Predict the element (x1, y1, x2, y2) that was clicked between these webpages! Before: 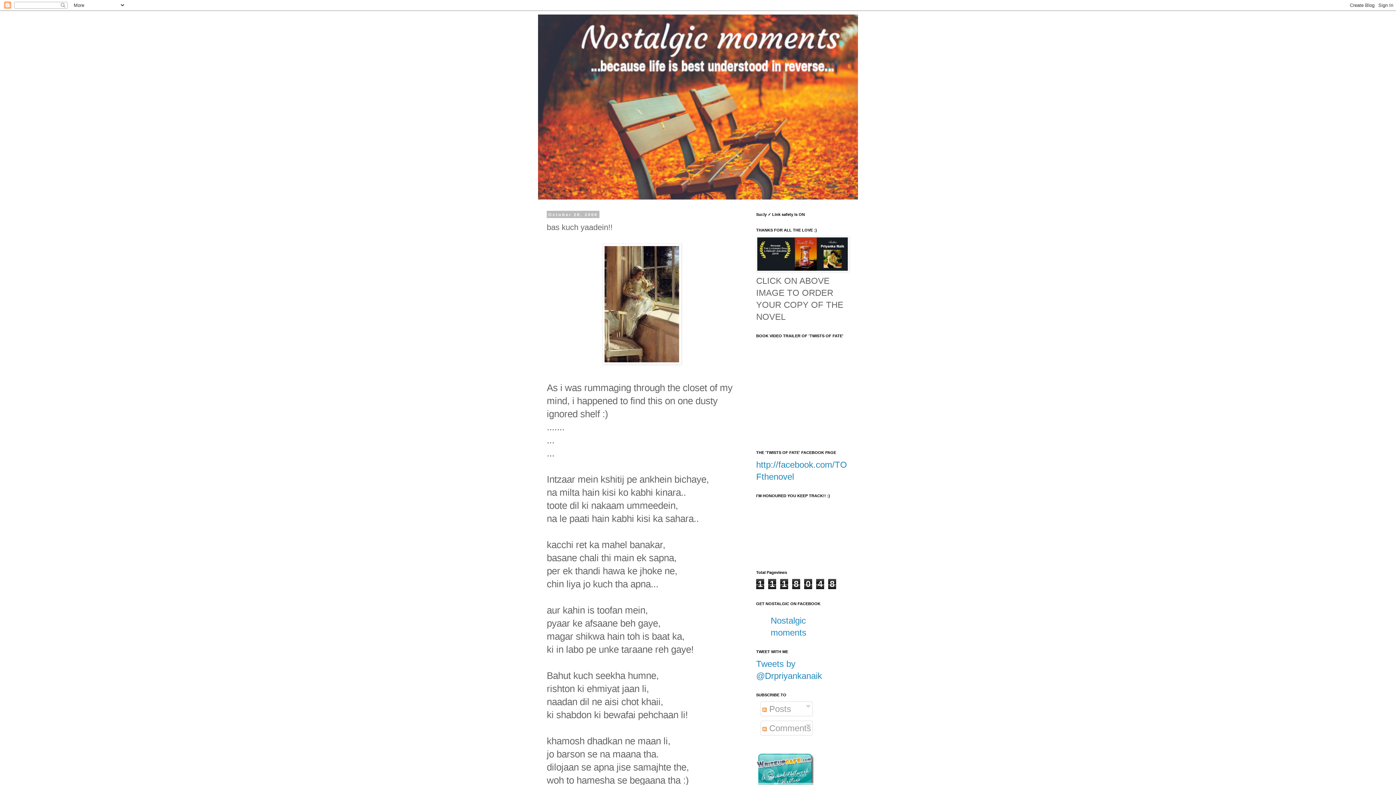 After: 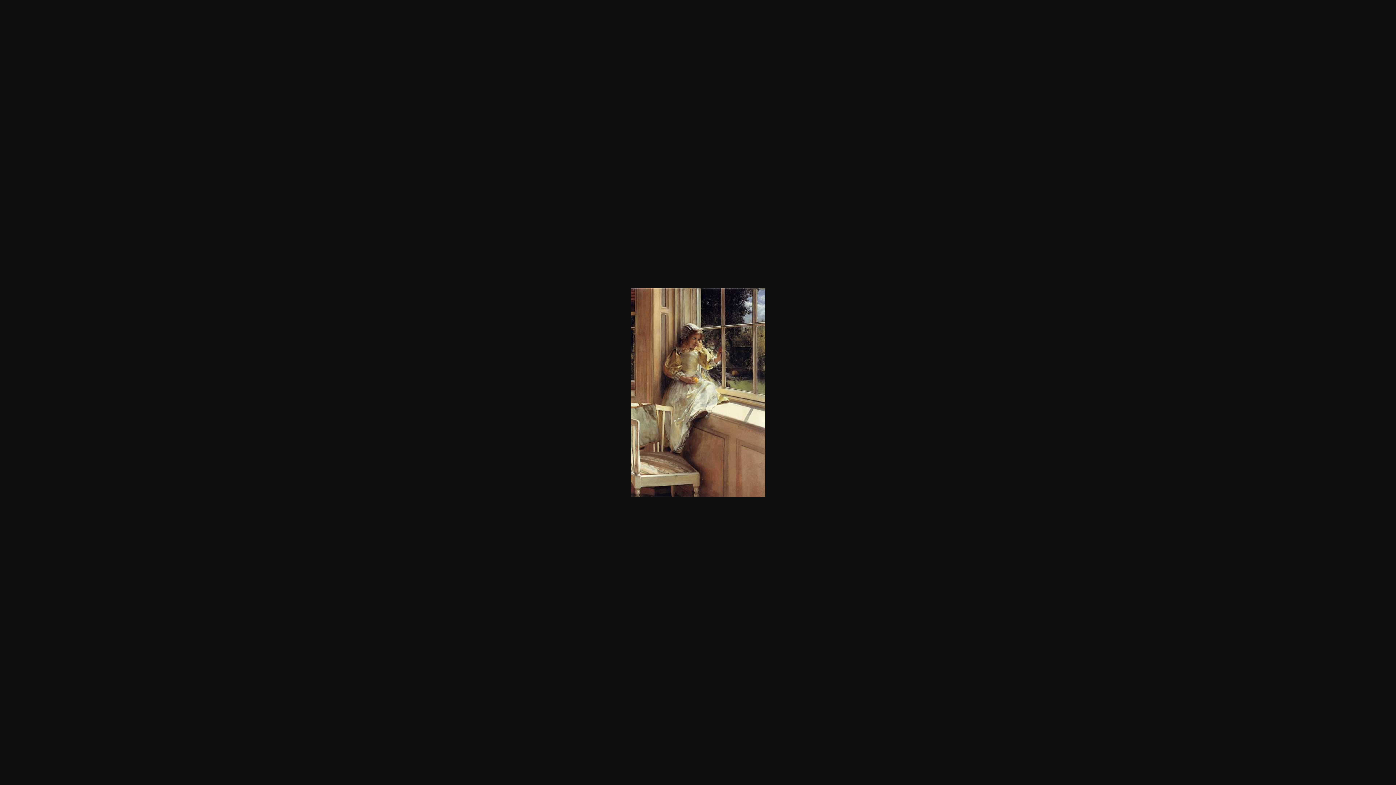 Action: bbox: (546, 243, 736, 364)